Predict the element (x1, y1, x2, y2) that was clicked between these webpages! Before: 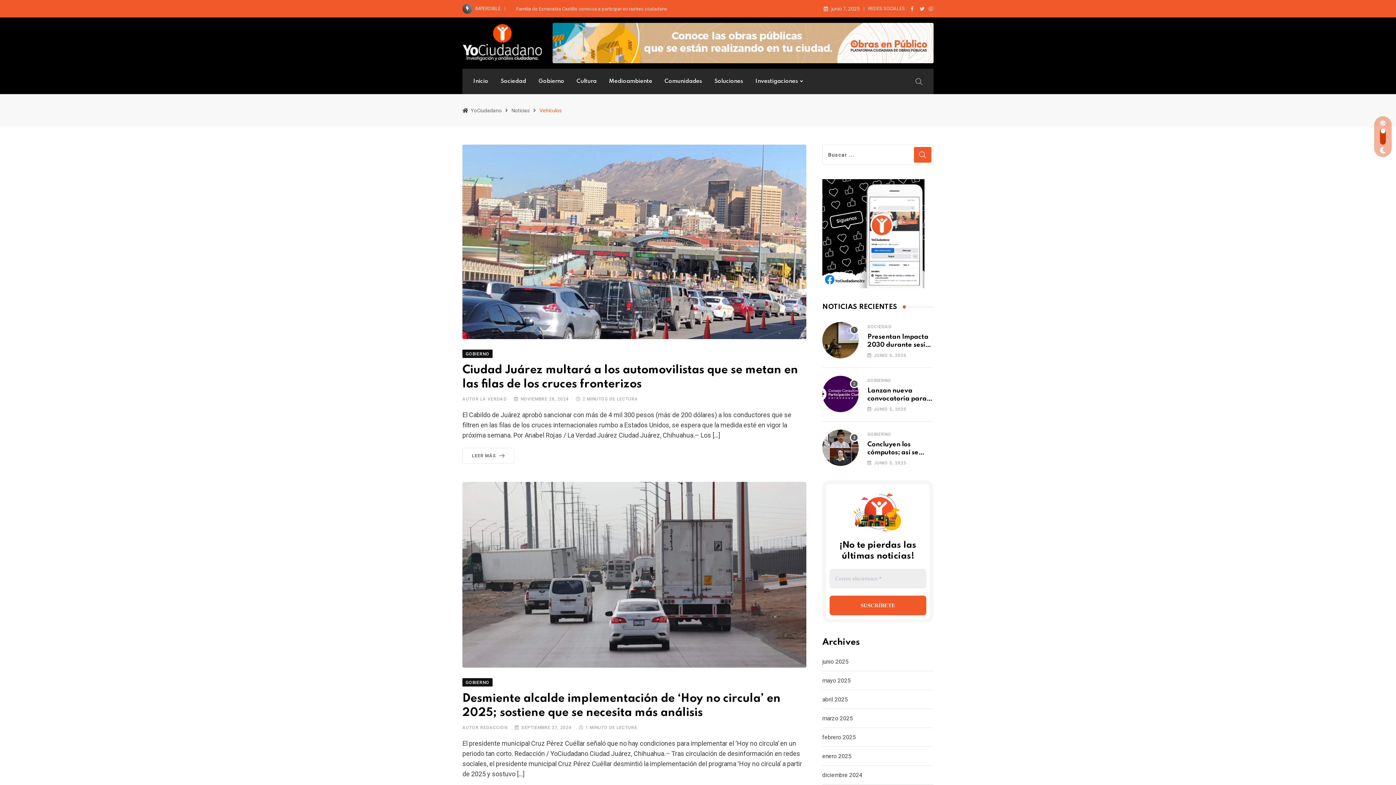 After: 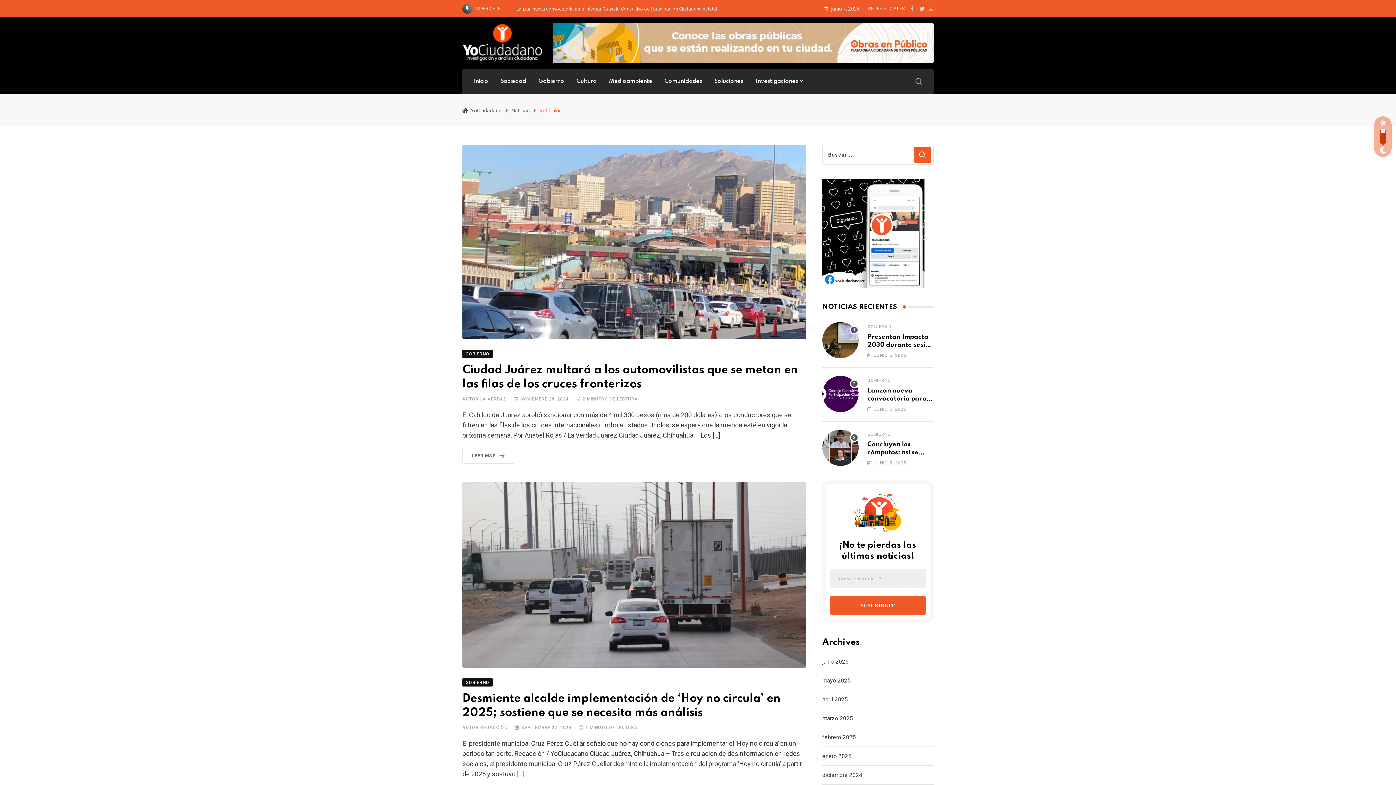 Action: label: LA VERDAD bbox: (480, 396, 506, 401)